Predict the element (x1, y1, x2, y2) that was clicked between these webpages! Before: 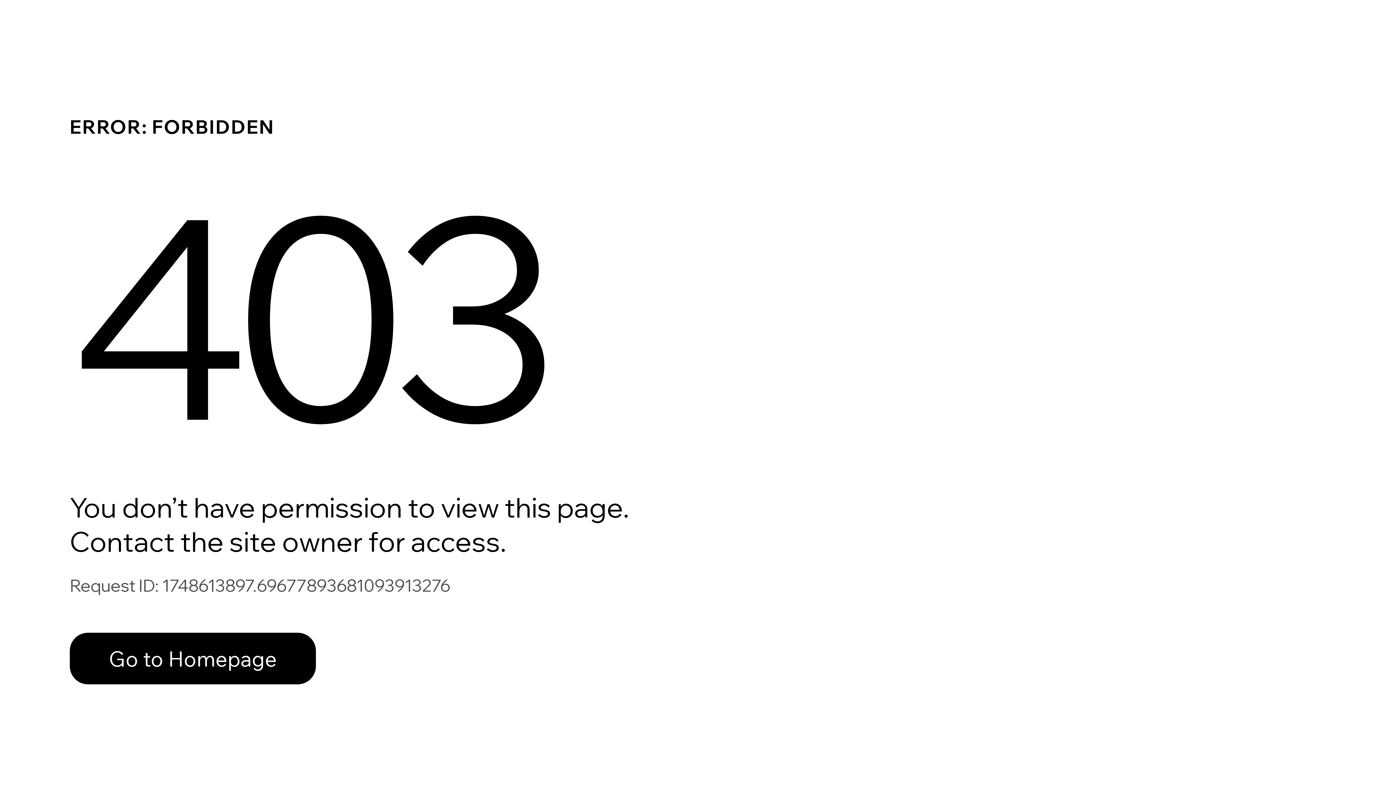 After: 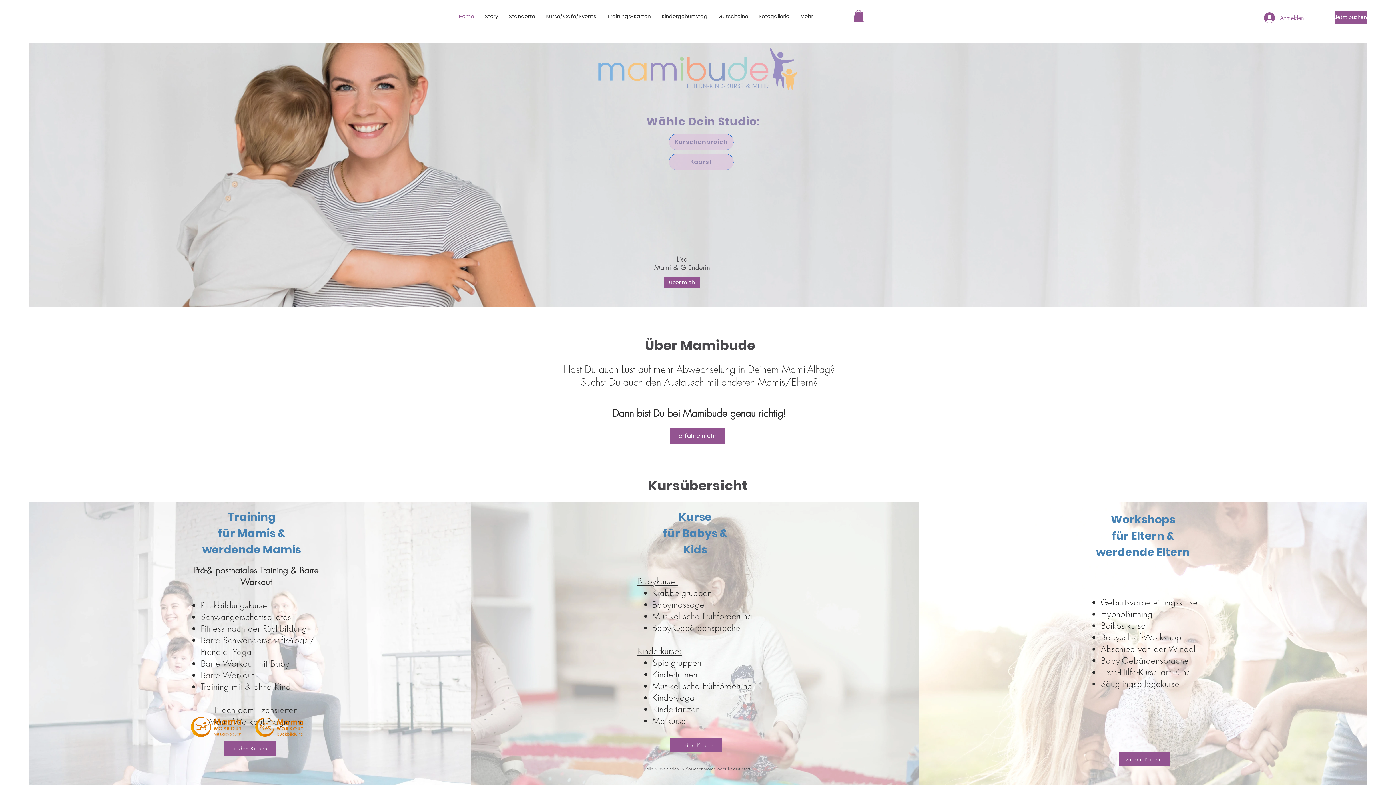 Action: label: Go to Homepage bbox: (69, 617, 768, 694)